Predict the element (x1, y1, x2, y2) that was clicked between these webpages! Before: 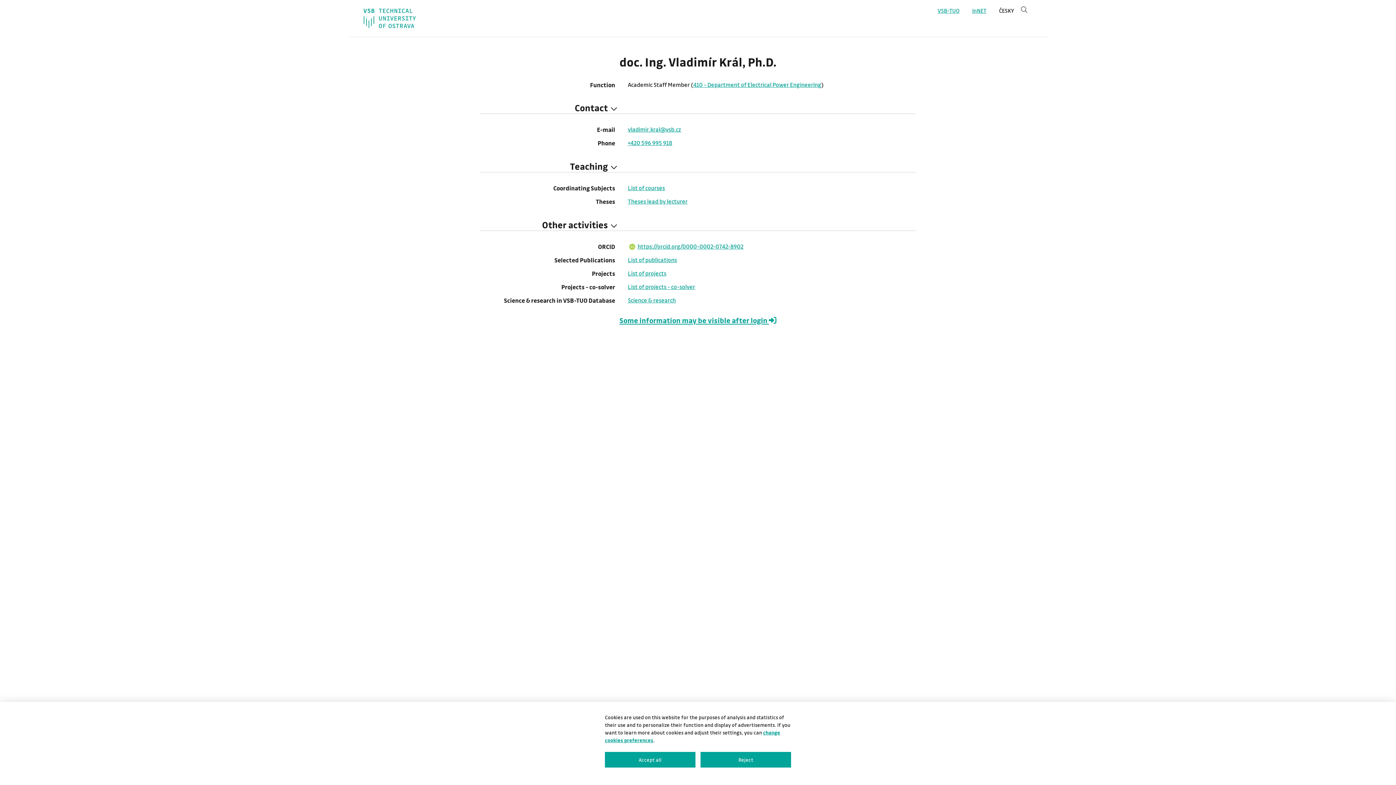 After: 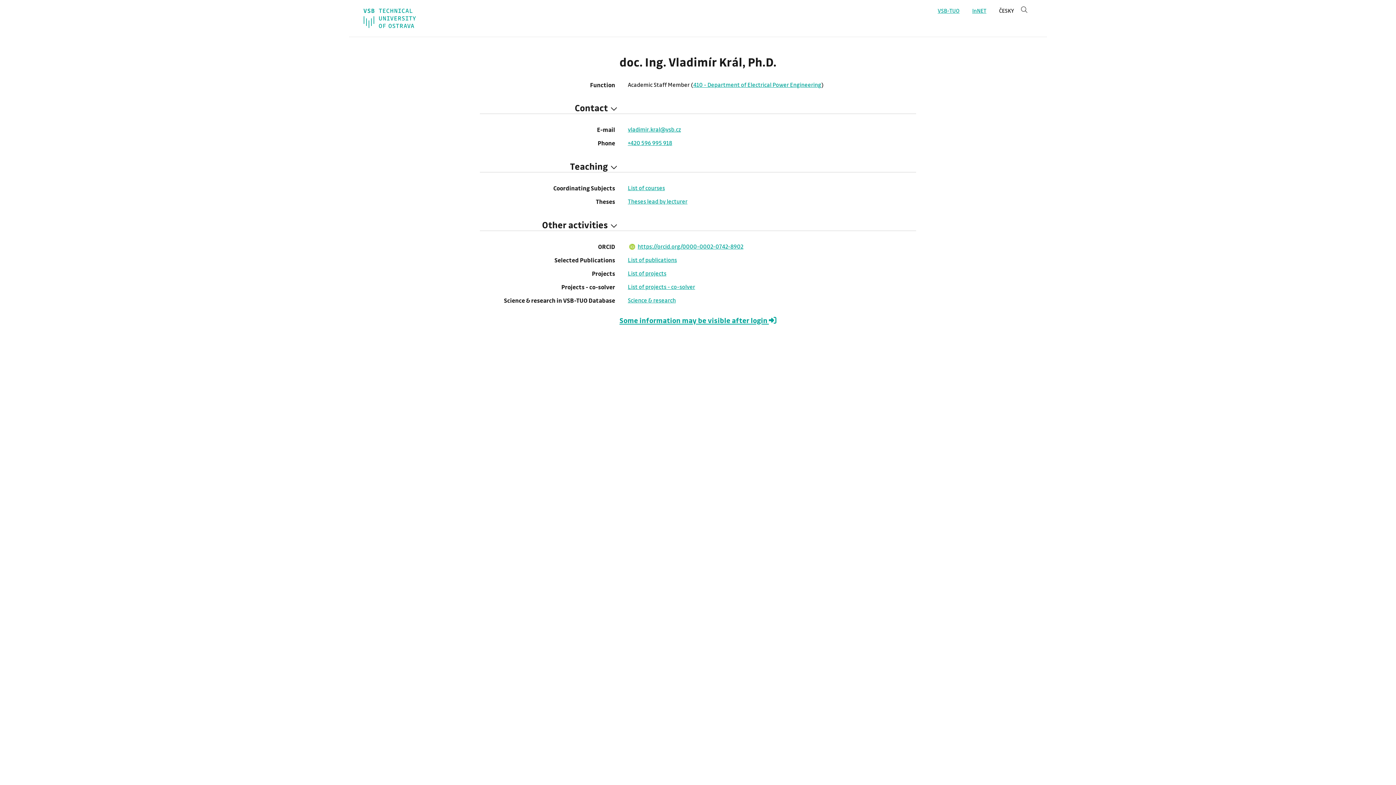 Action: label: Accept all bbox: (605, 752, 695, 768)